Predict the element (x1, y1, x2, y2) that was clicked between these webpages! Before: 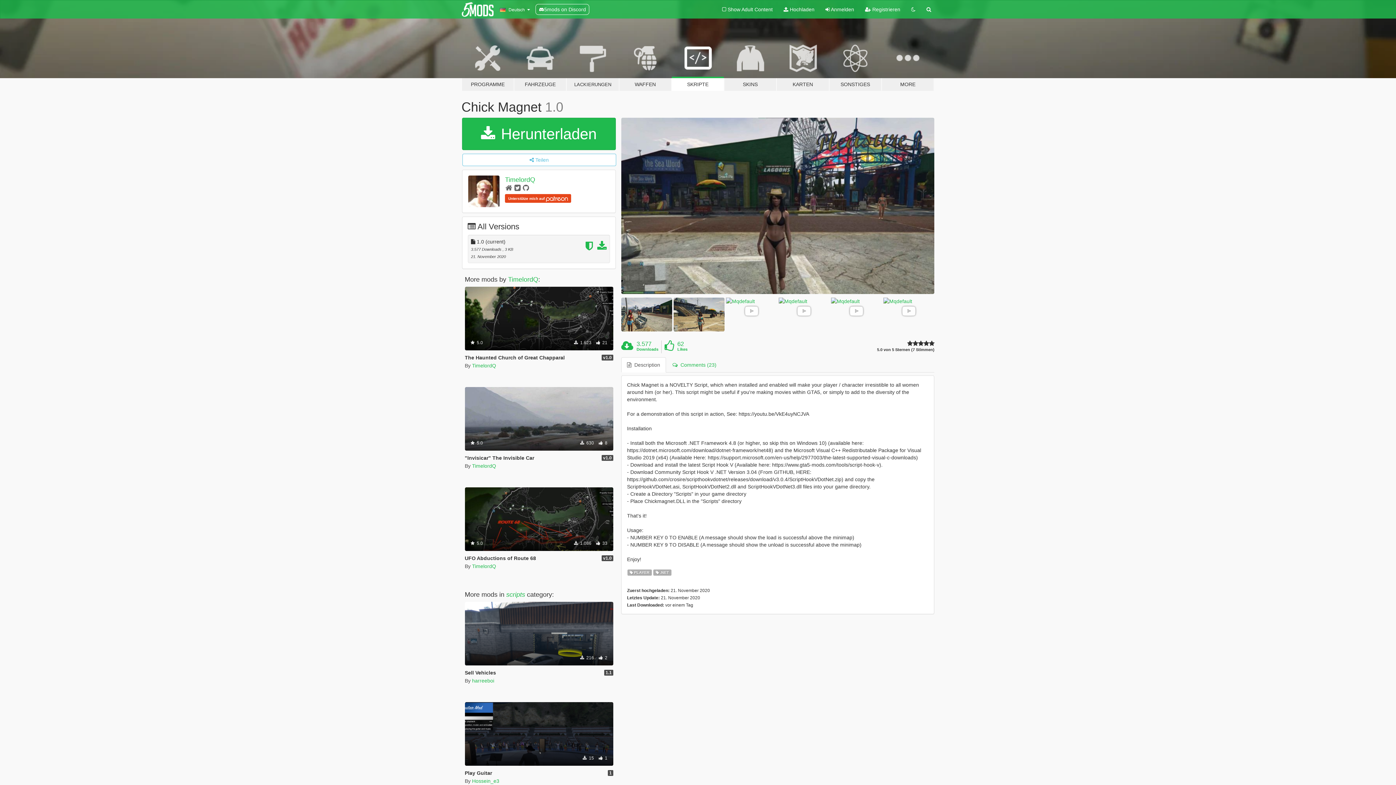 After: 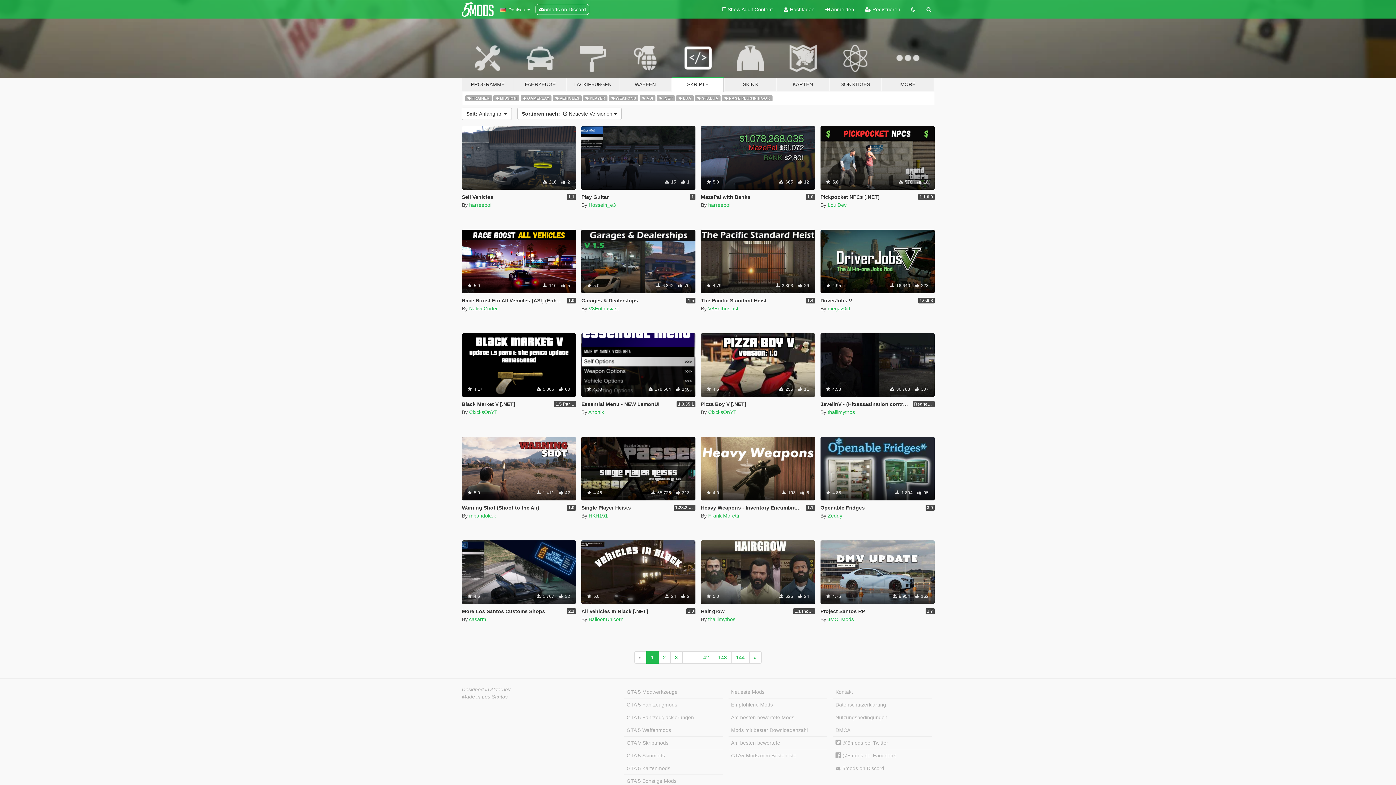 Action: bbox: (671, 34, 724, 91) label: SKRIPTE